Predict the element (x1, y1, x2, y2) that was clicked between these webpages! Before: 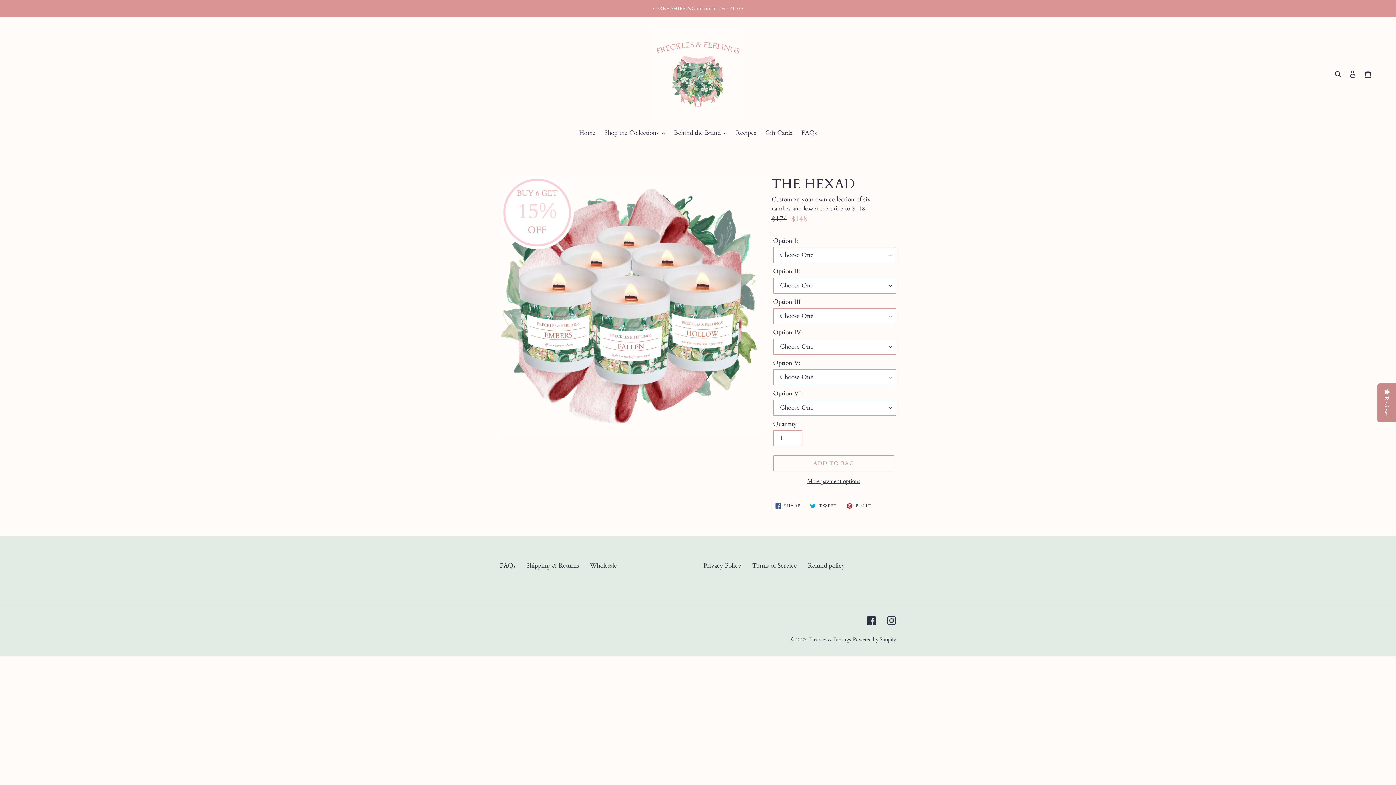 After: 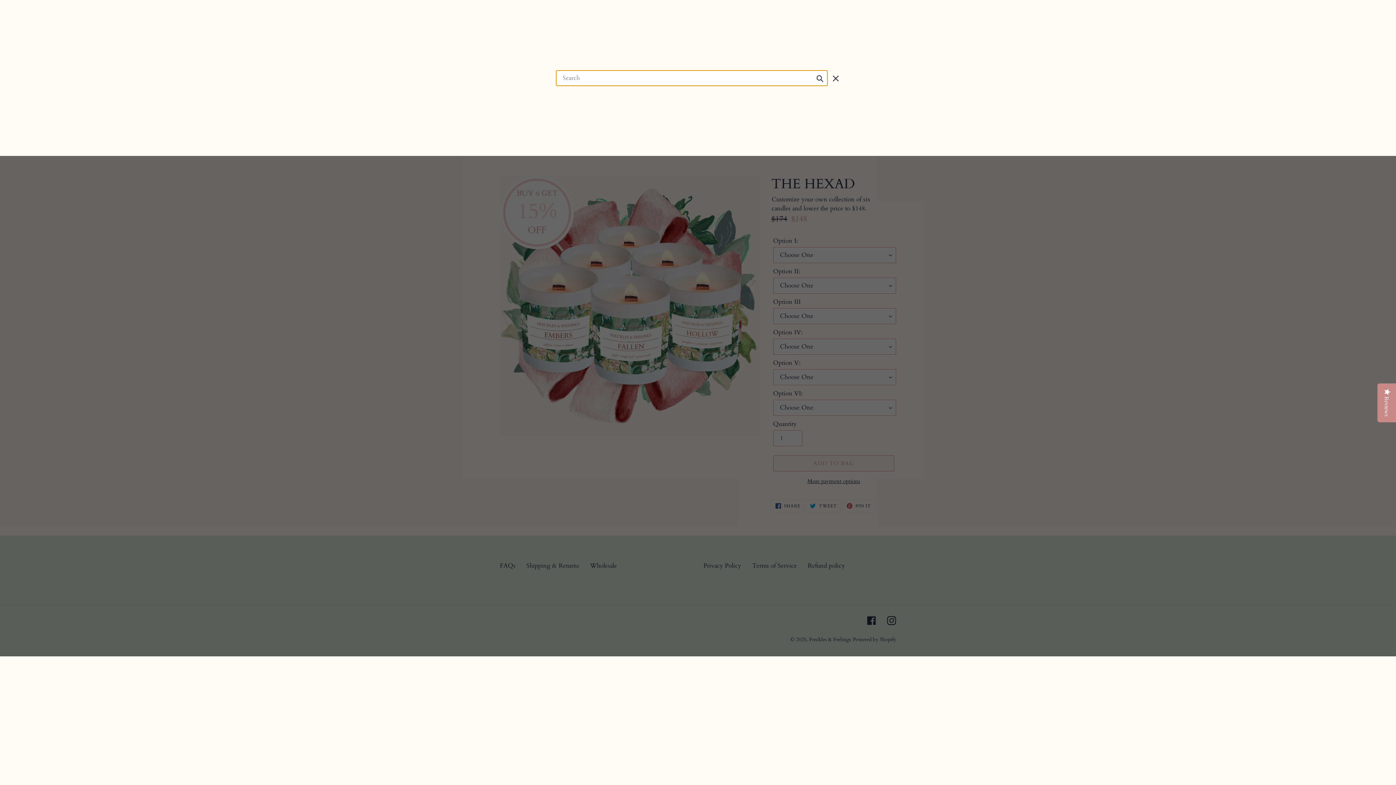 Action: label: Search bbox: (1332, 68, 1345, 78)